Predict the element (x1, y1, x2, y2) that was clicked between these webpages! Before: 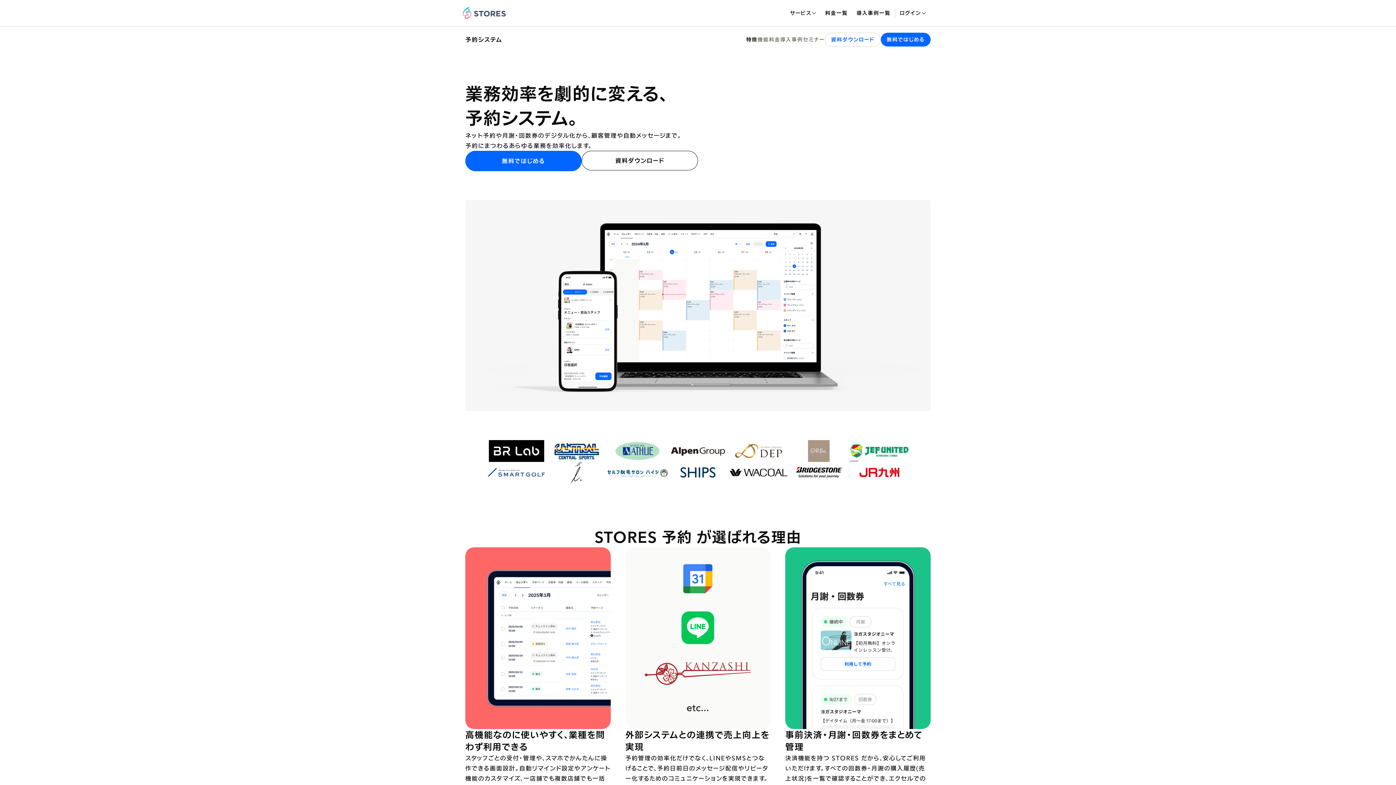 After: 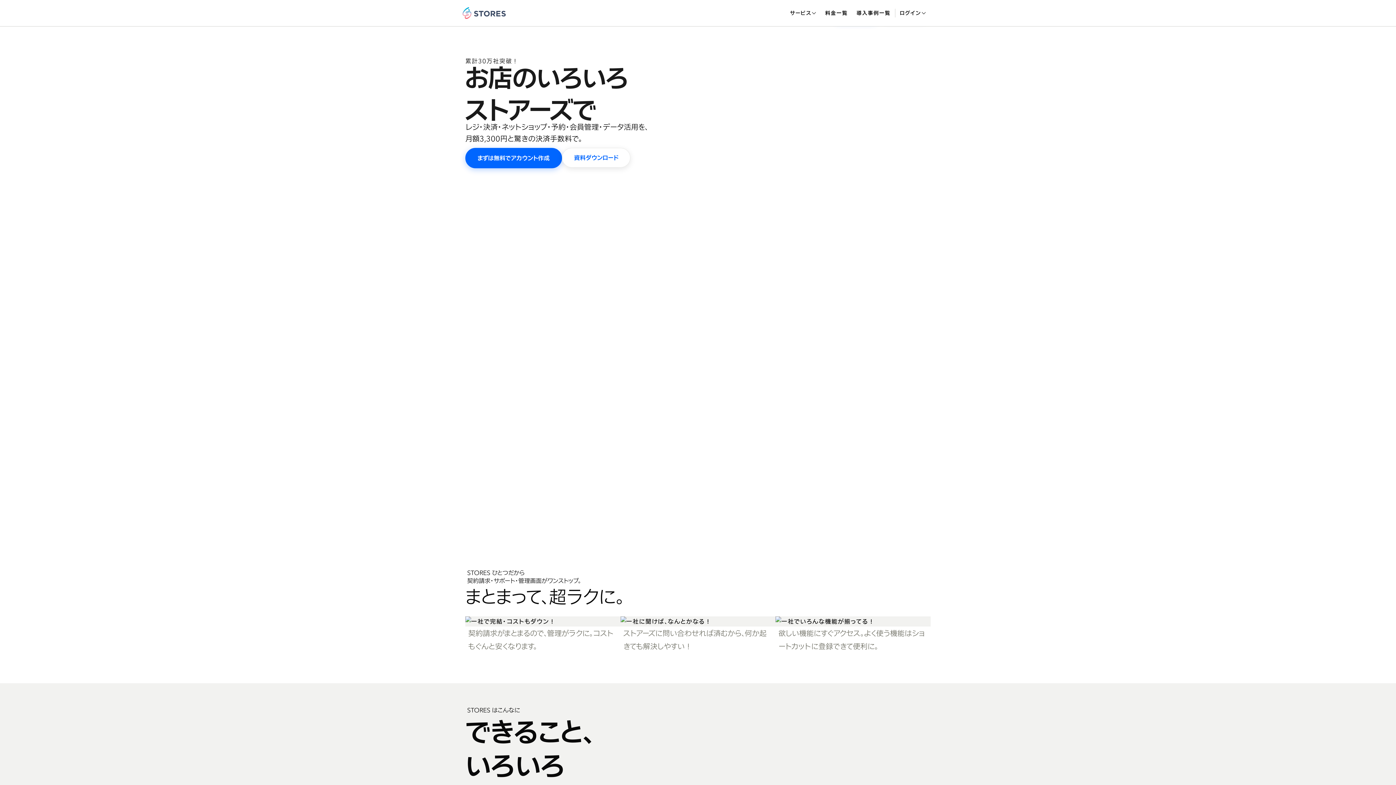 Action: bbox: (465, 7, 509, 18)